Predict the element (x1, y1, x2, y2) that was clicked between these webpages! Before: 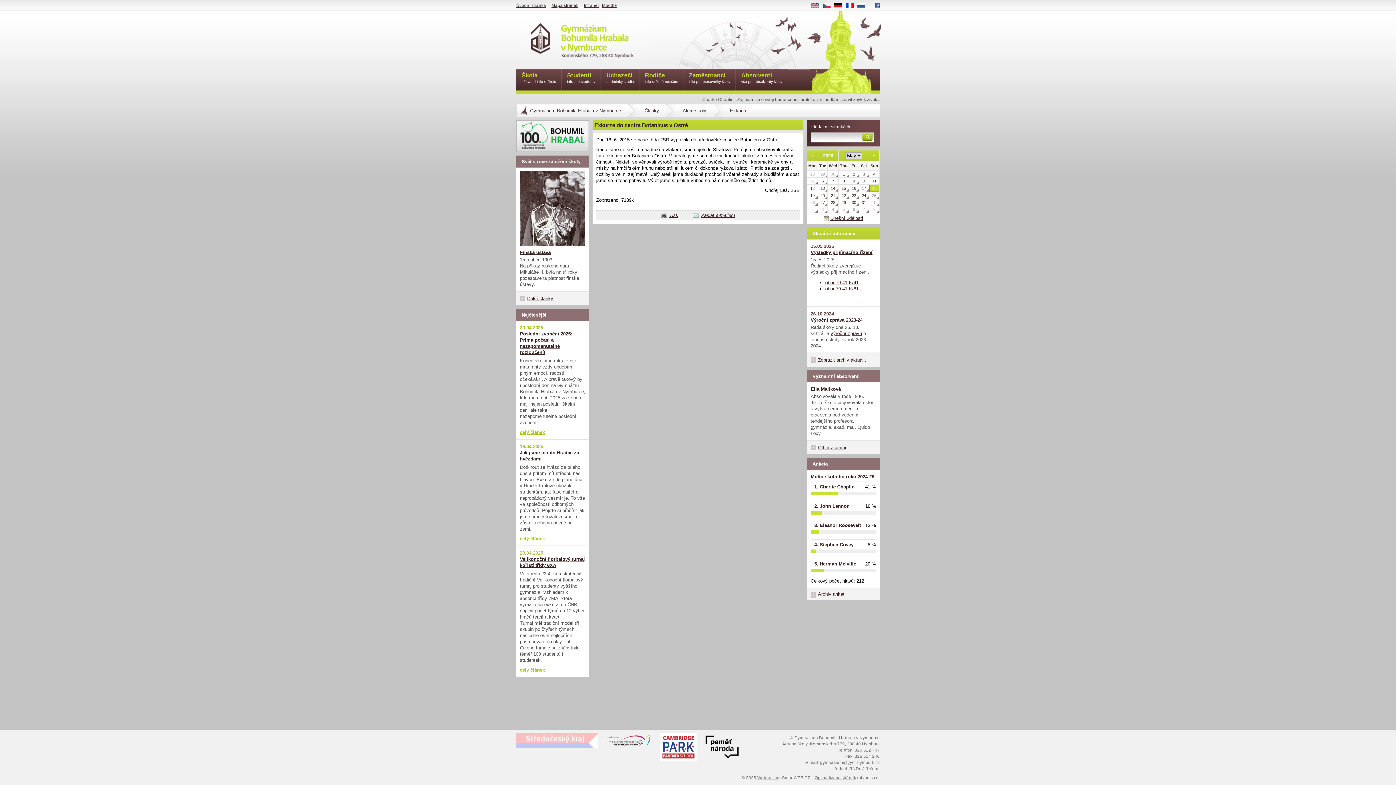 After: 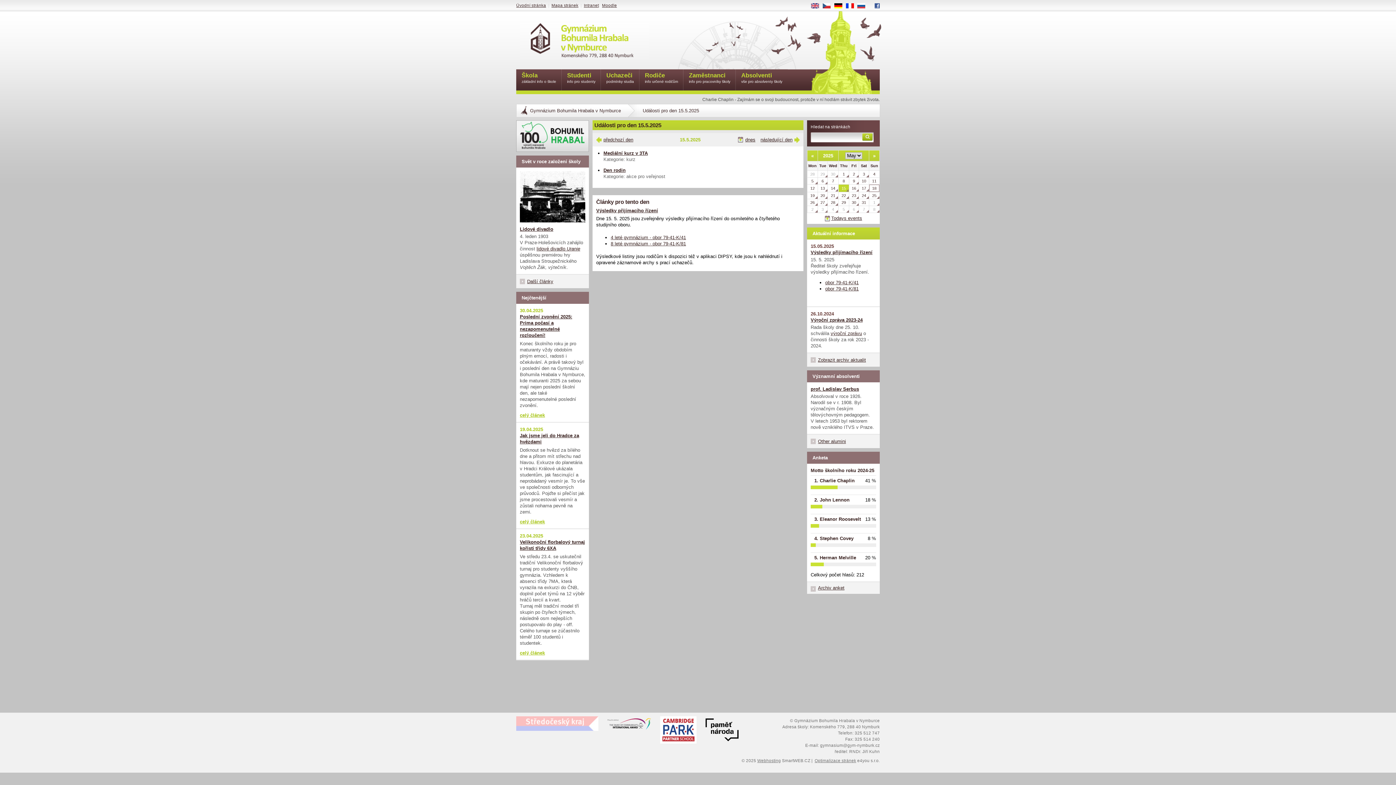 Action: label: 15 bbox: (838, 185, 849, 191)